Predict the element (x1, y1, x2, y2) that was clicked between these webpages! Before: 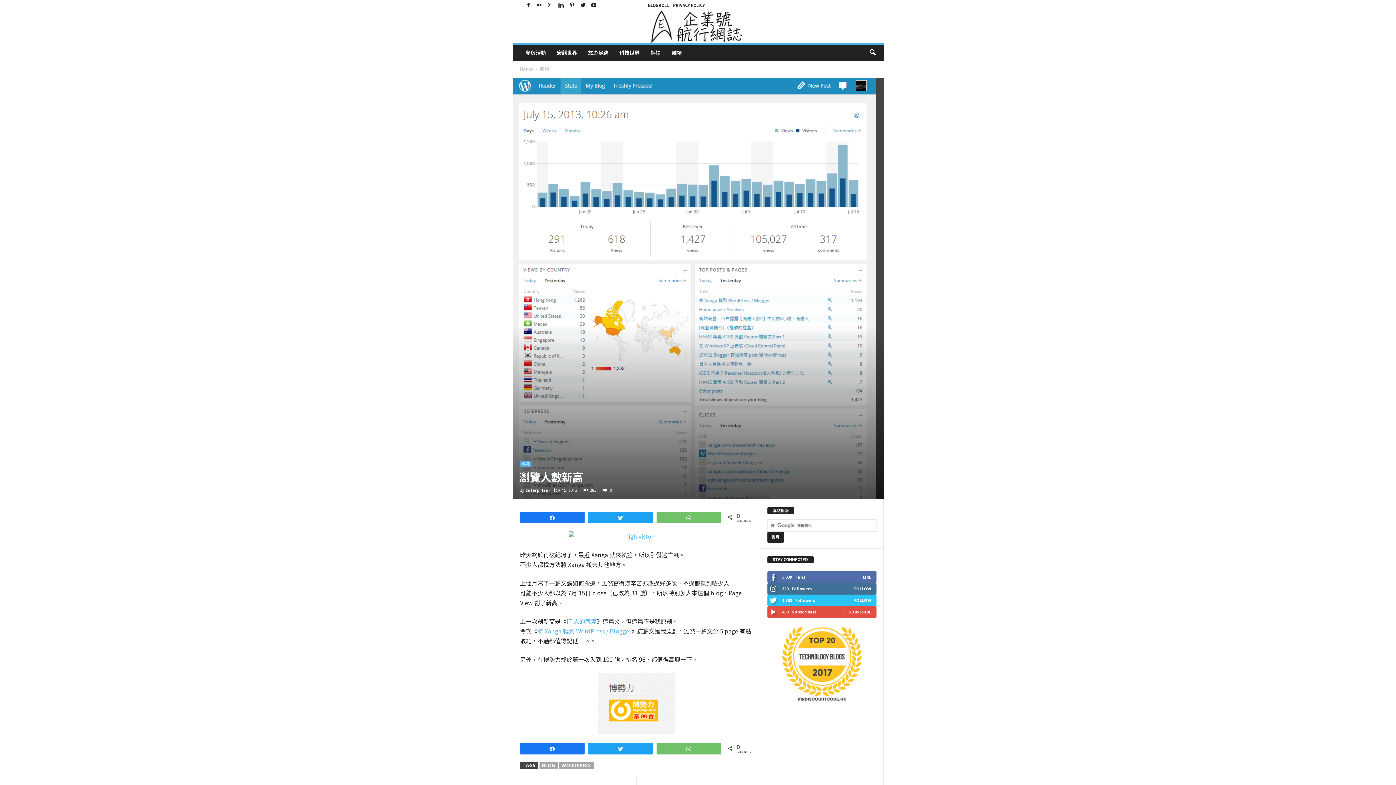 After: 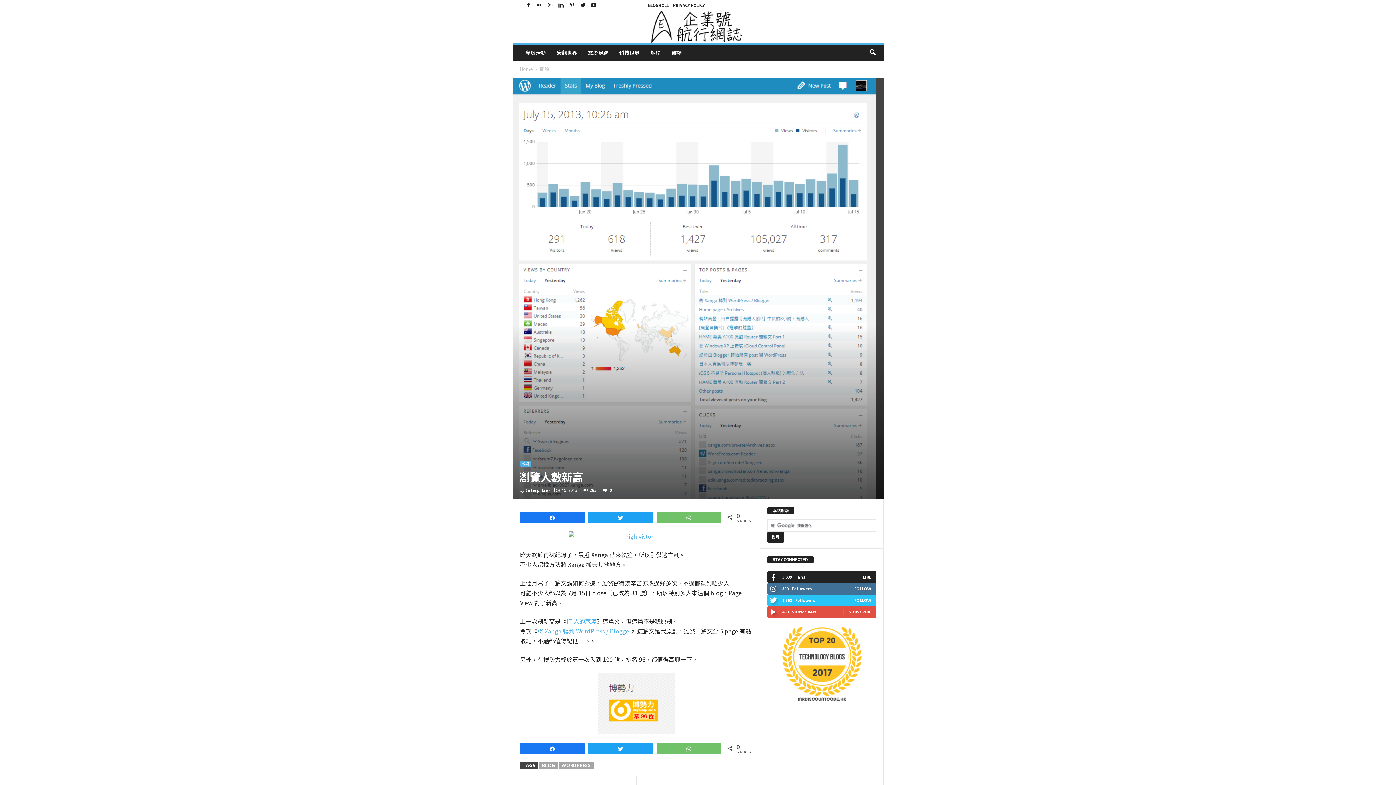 Action: label: LIKE bbox: (863, 574, 871, 579)